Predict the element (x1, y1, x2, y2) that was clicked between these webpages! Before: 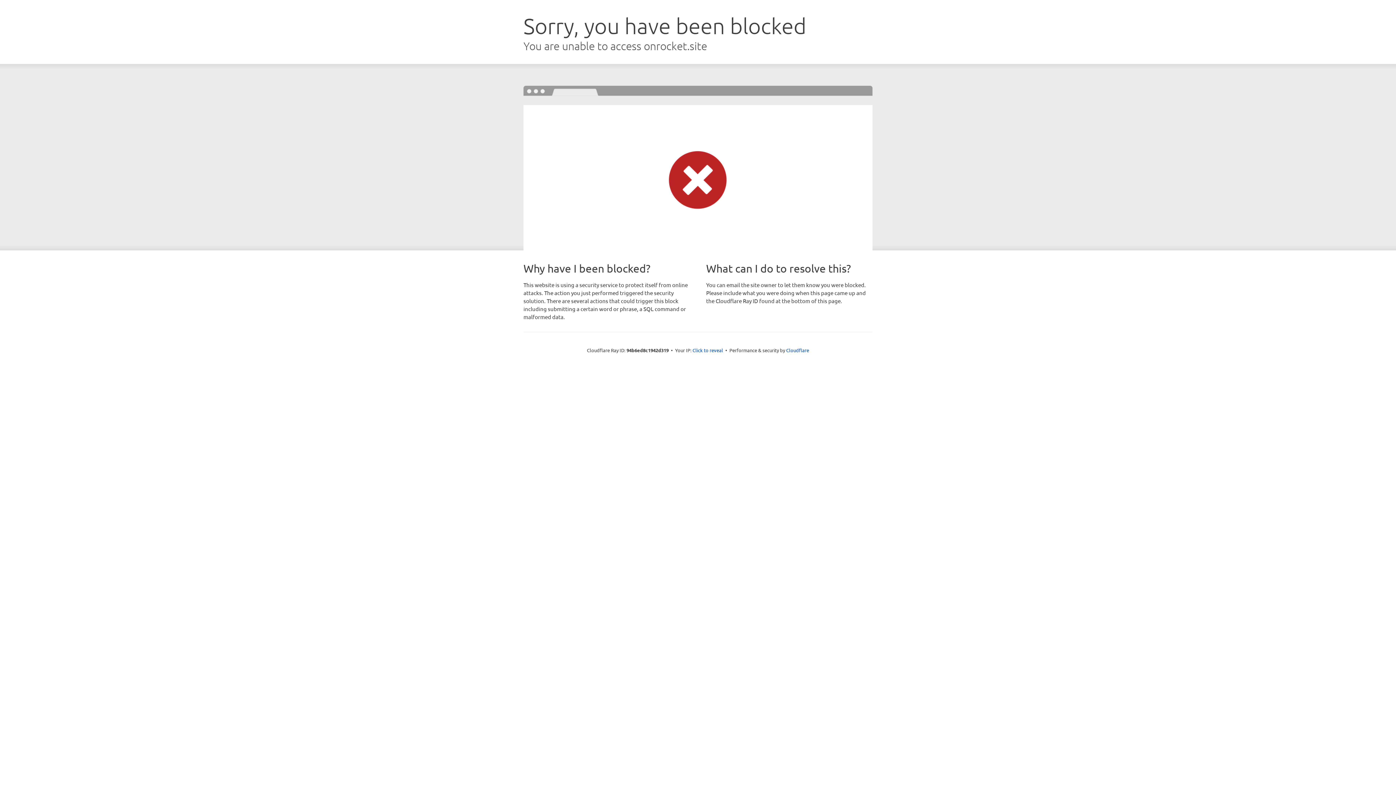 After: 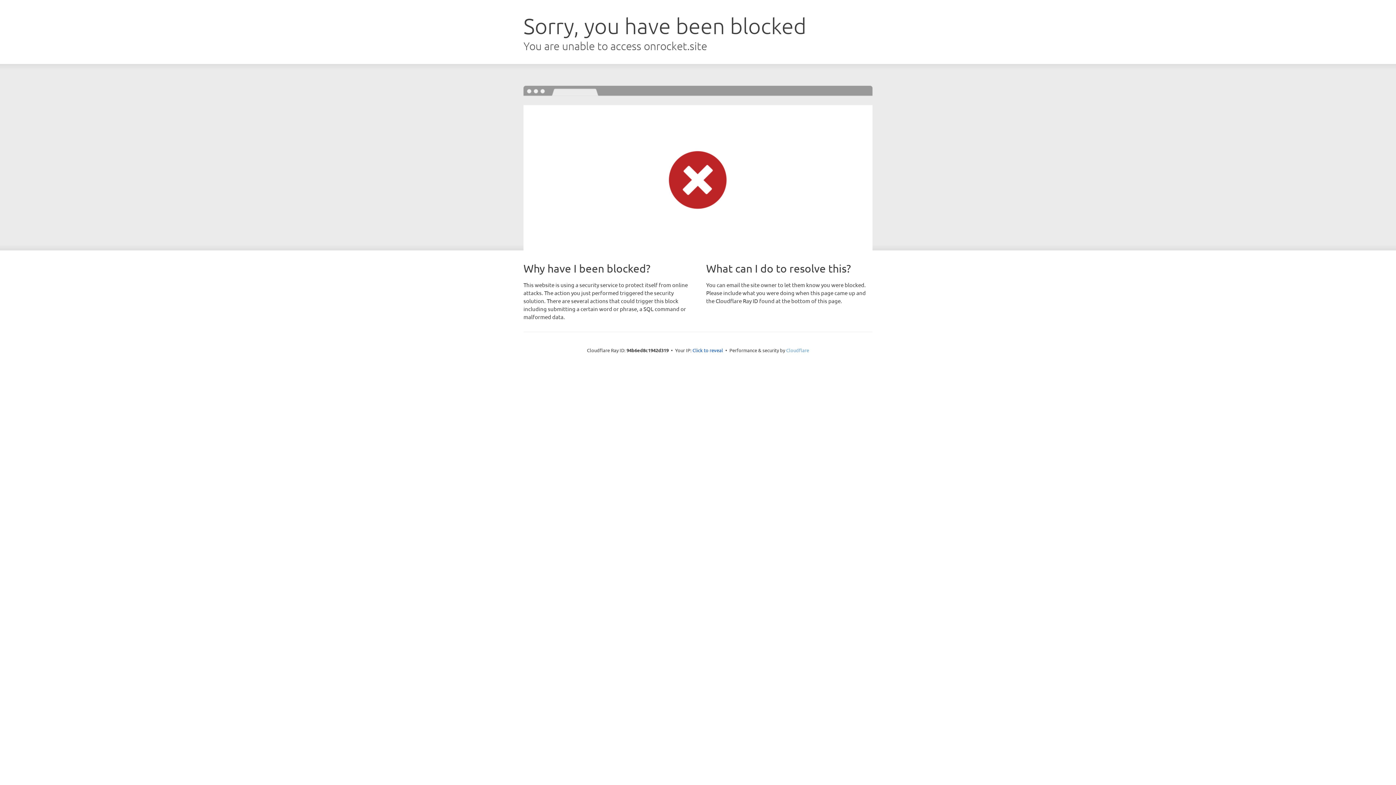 Action: bbox: (786, 347, 809, 353) label: Cloudflare